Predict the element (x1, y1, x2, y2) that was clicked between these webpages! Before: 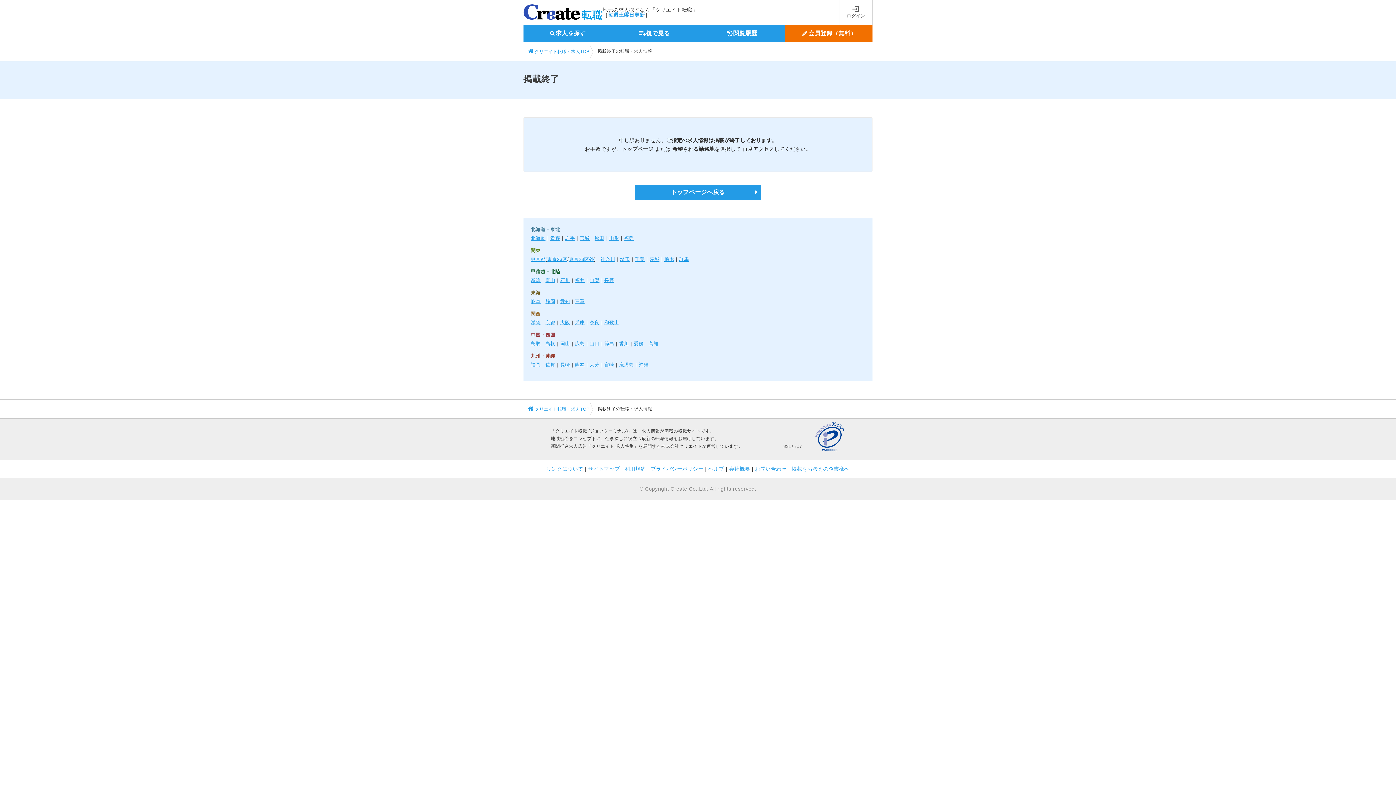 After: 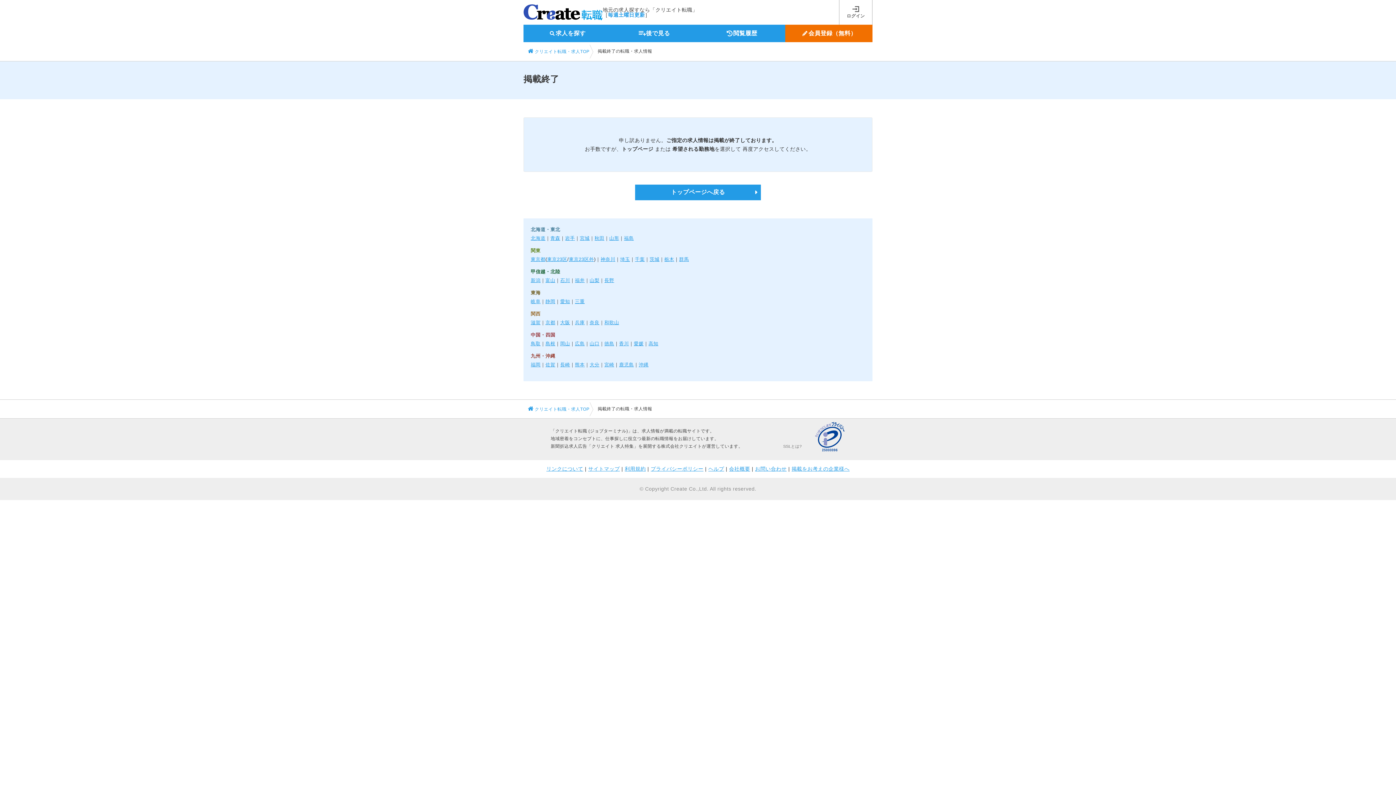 Action: label: SSLとは? bbox: (783, 444, 802, 448)